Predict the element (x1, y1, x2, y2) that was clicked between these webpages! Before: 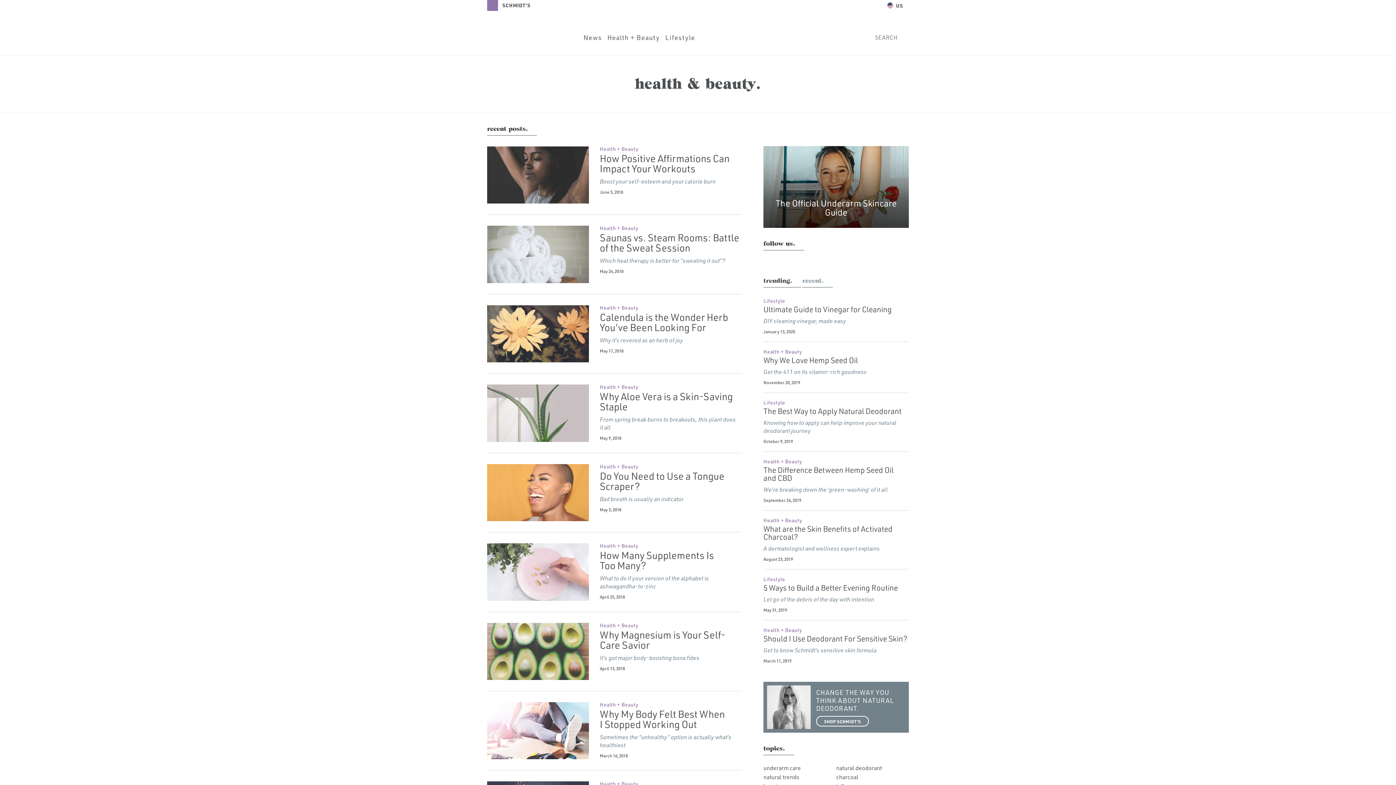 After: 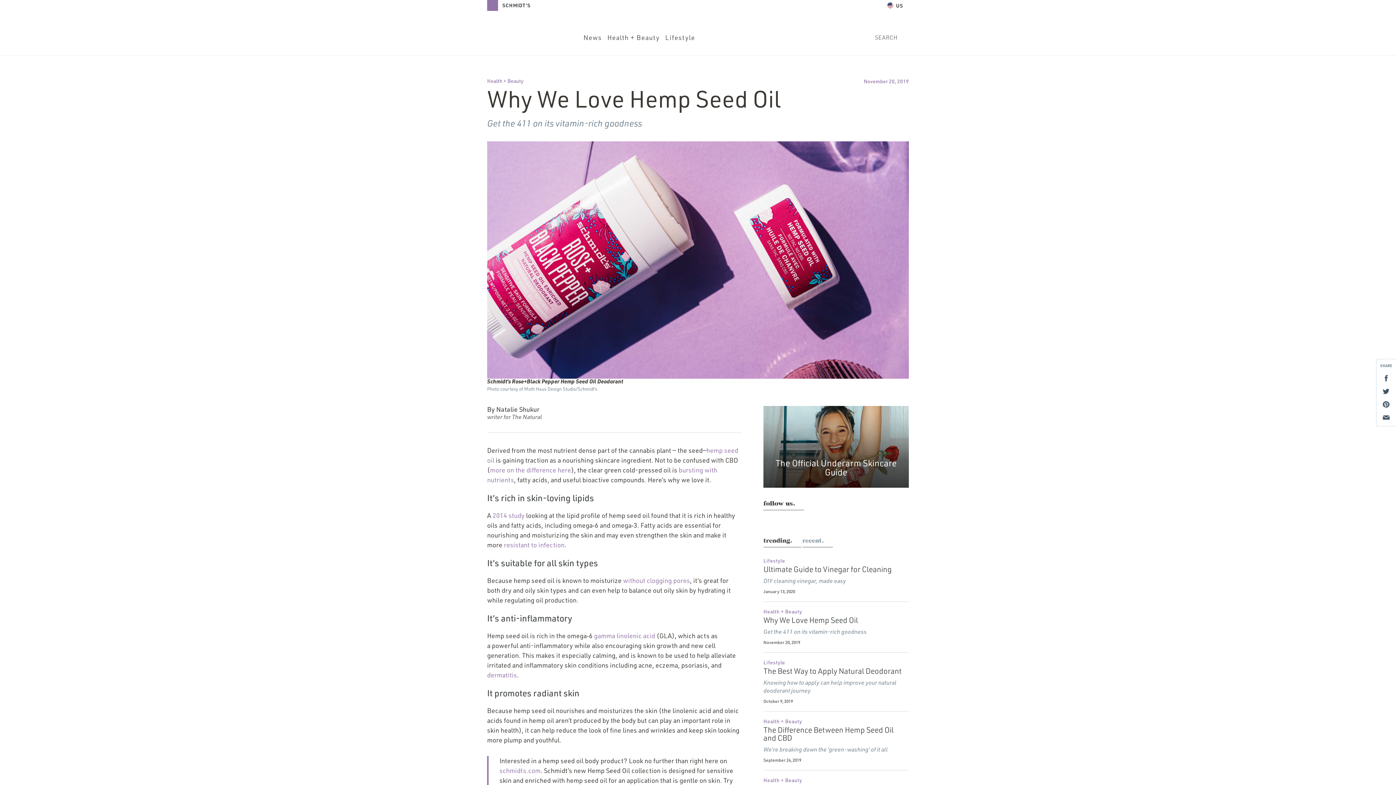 Action: bbox: (763, 356, 909, 364) label: Why We Love Hemp Seed Oil